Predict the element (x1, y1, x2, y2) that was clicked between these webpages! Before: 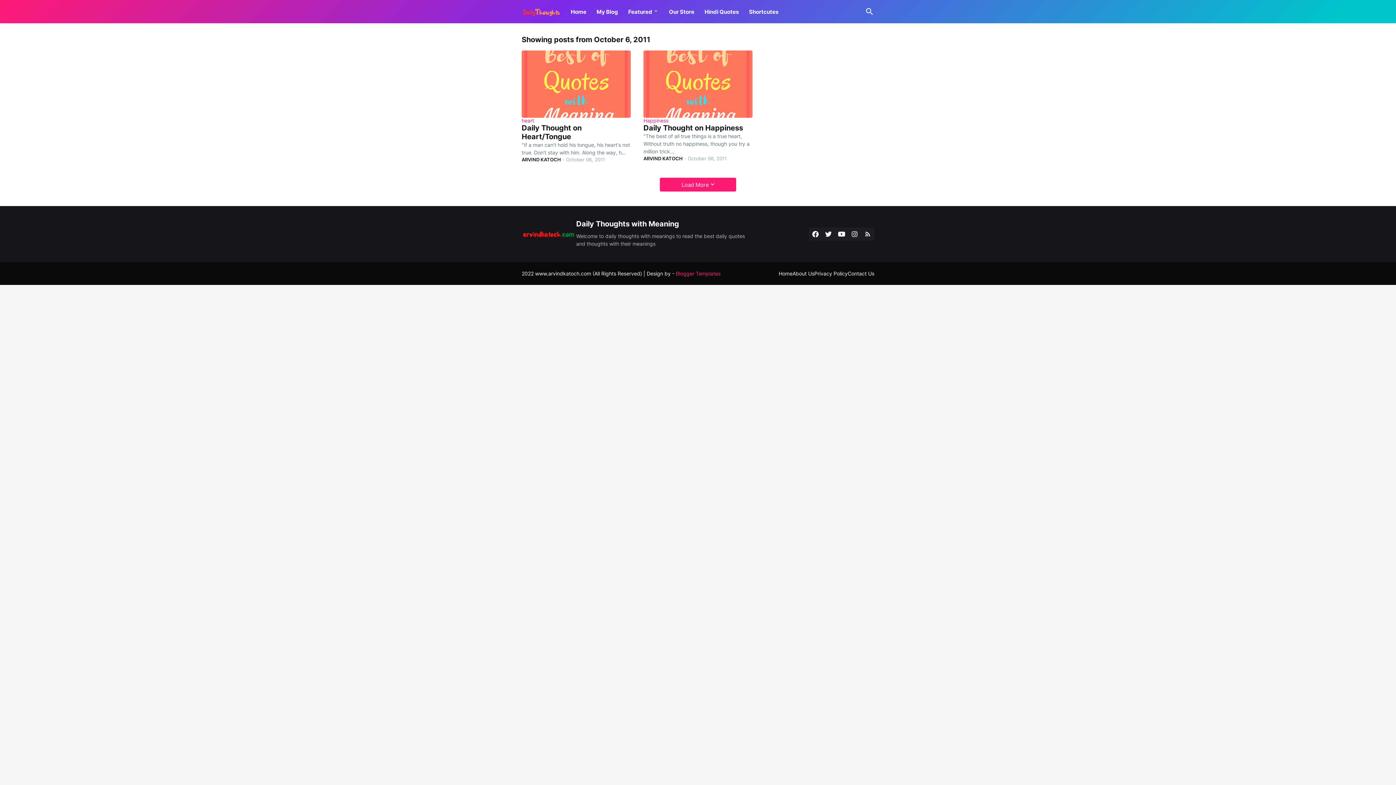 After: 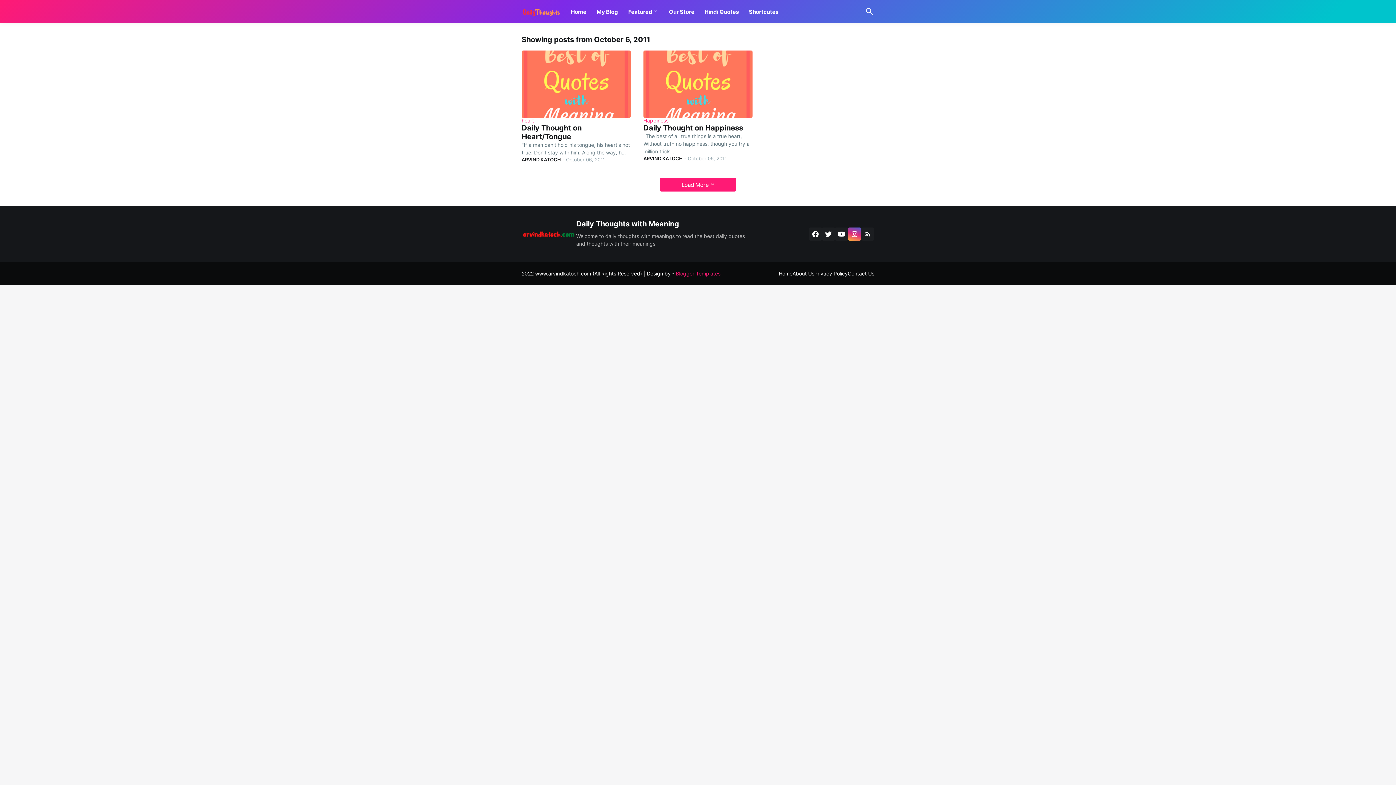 Action: bbox: (848, 227, 861, 240)